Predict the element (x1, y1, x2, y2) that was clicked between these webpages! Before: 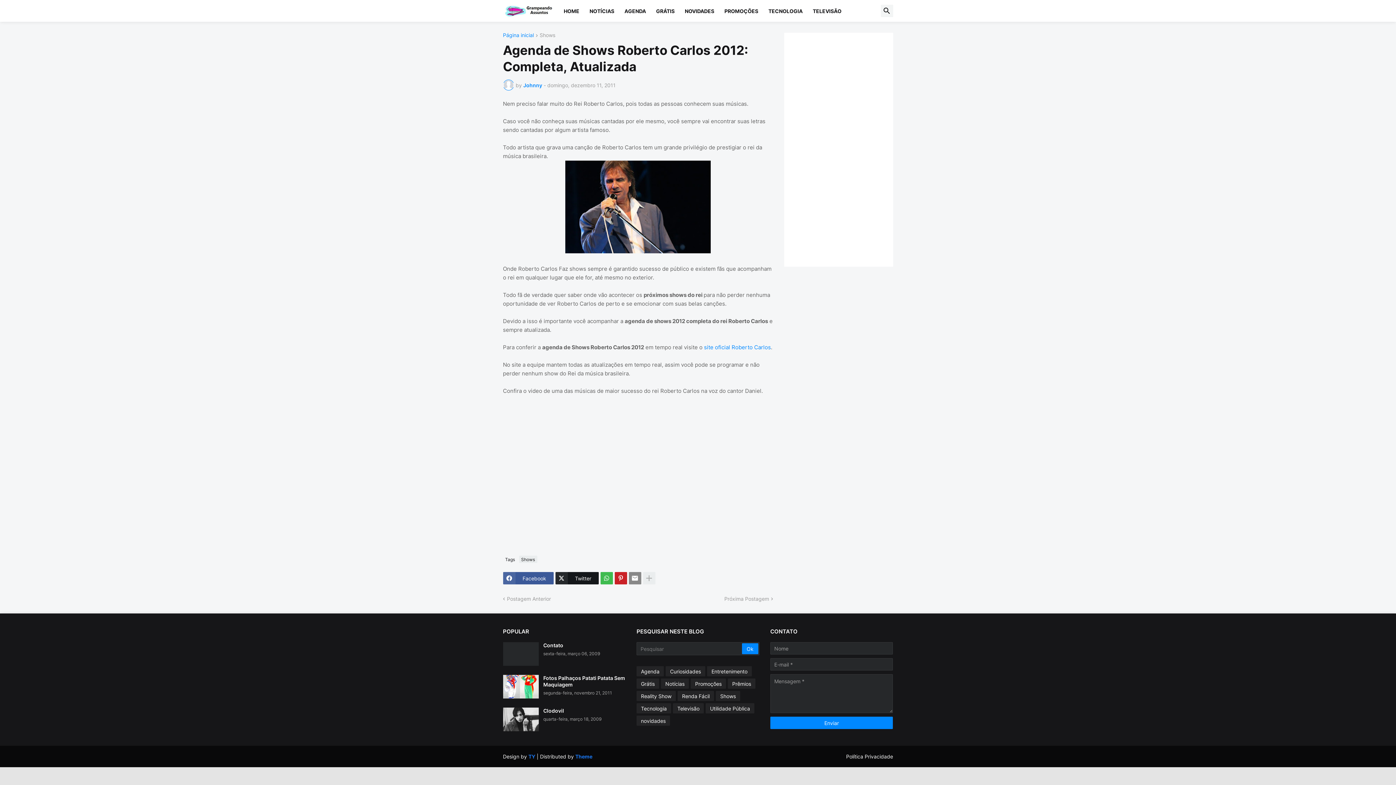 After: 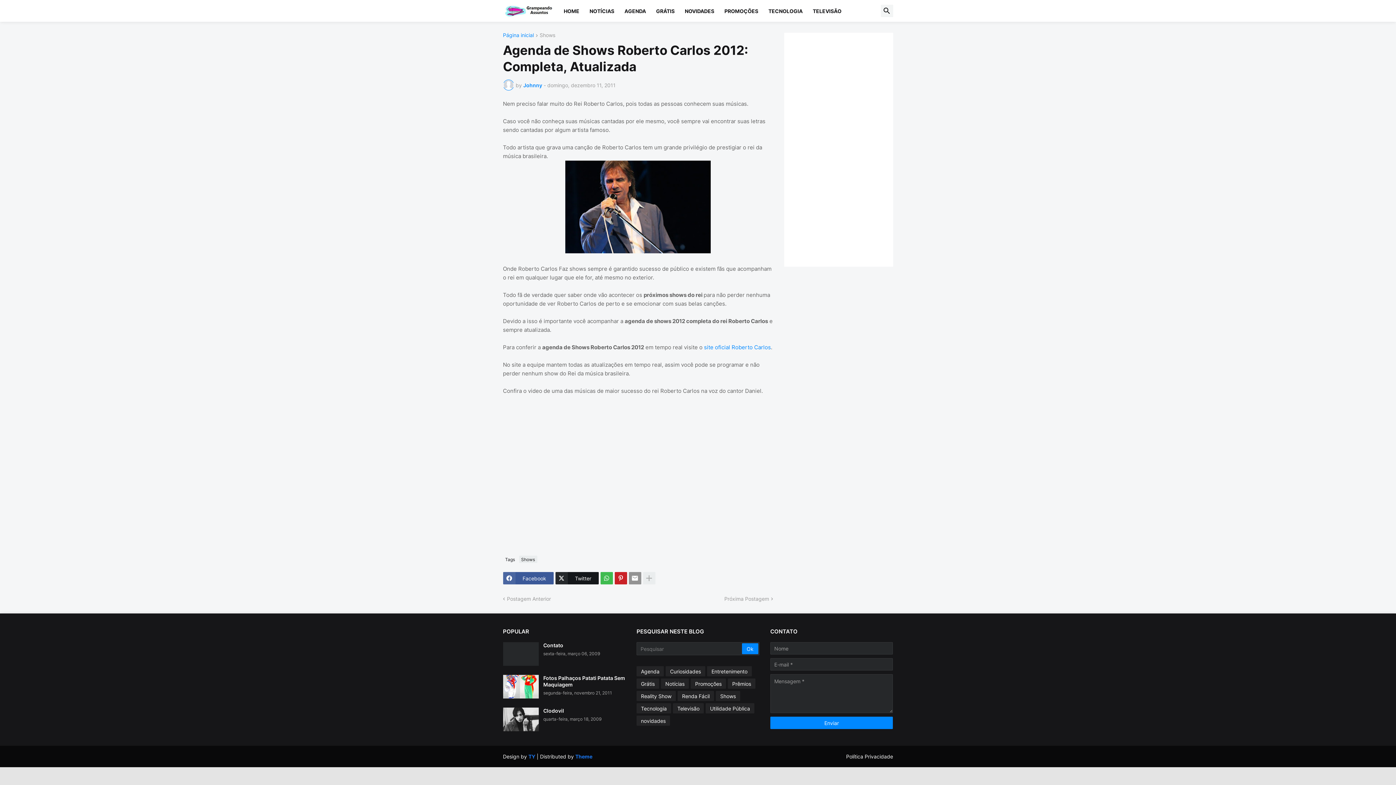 Action: bbox: (628, 572, 641, 584)